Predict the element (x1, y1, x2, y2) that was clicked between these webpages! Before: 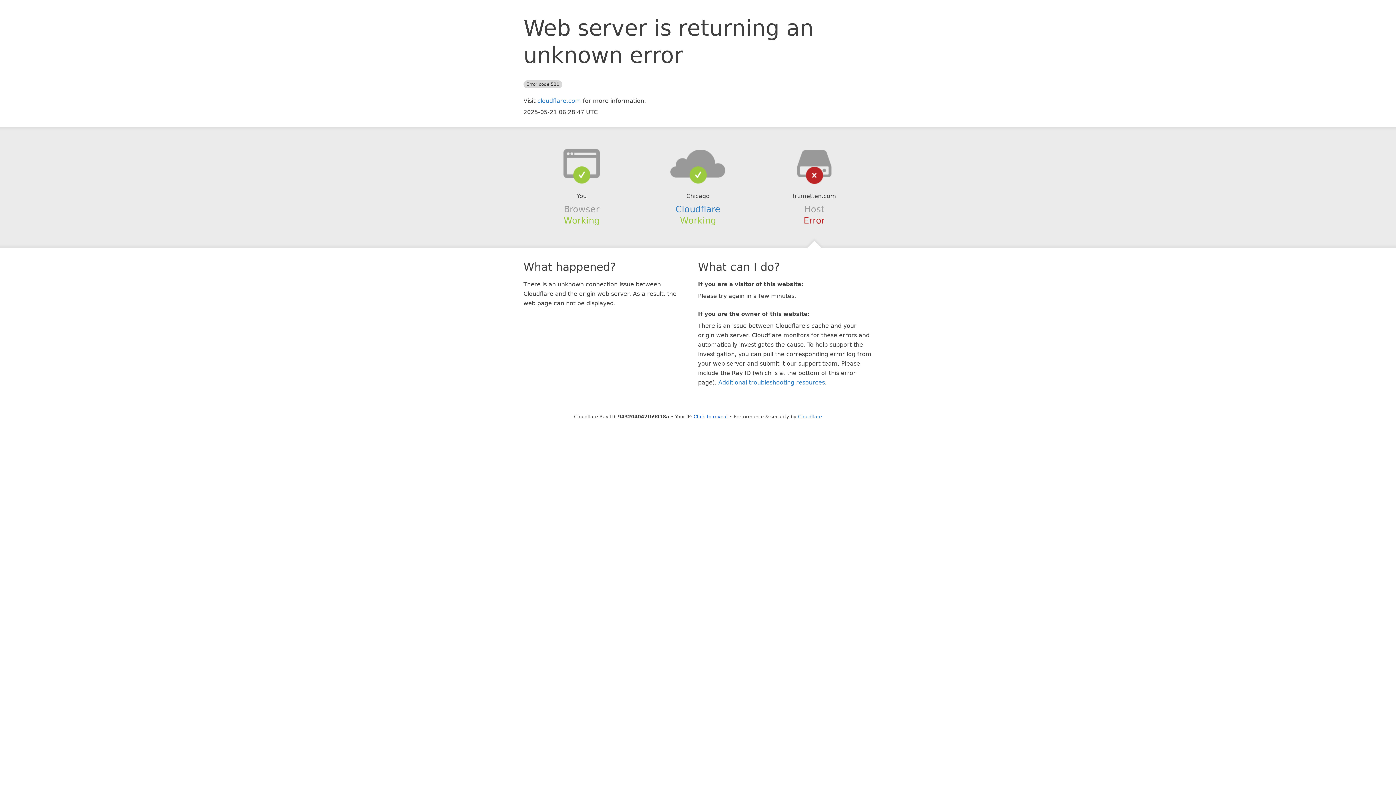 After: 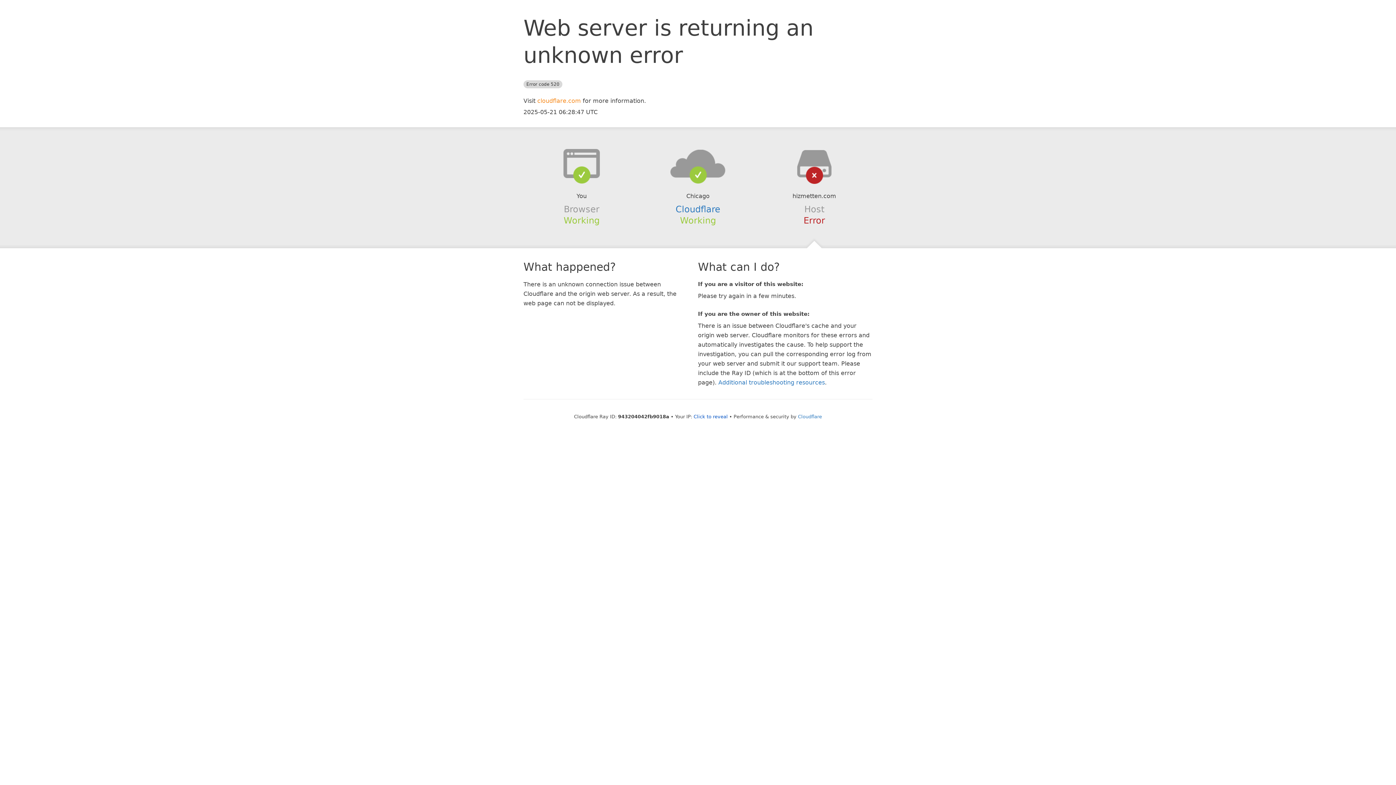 Action: label: cloudflare.com bbox: (537, 97, 581, 104)